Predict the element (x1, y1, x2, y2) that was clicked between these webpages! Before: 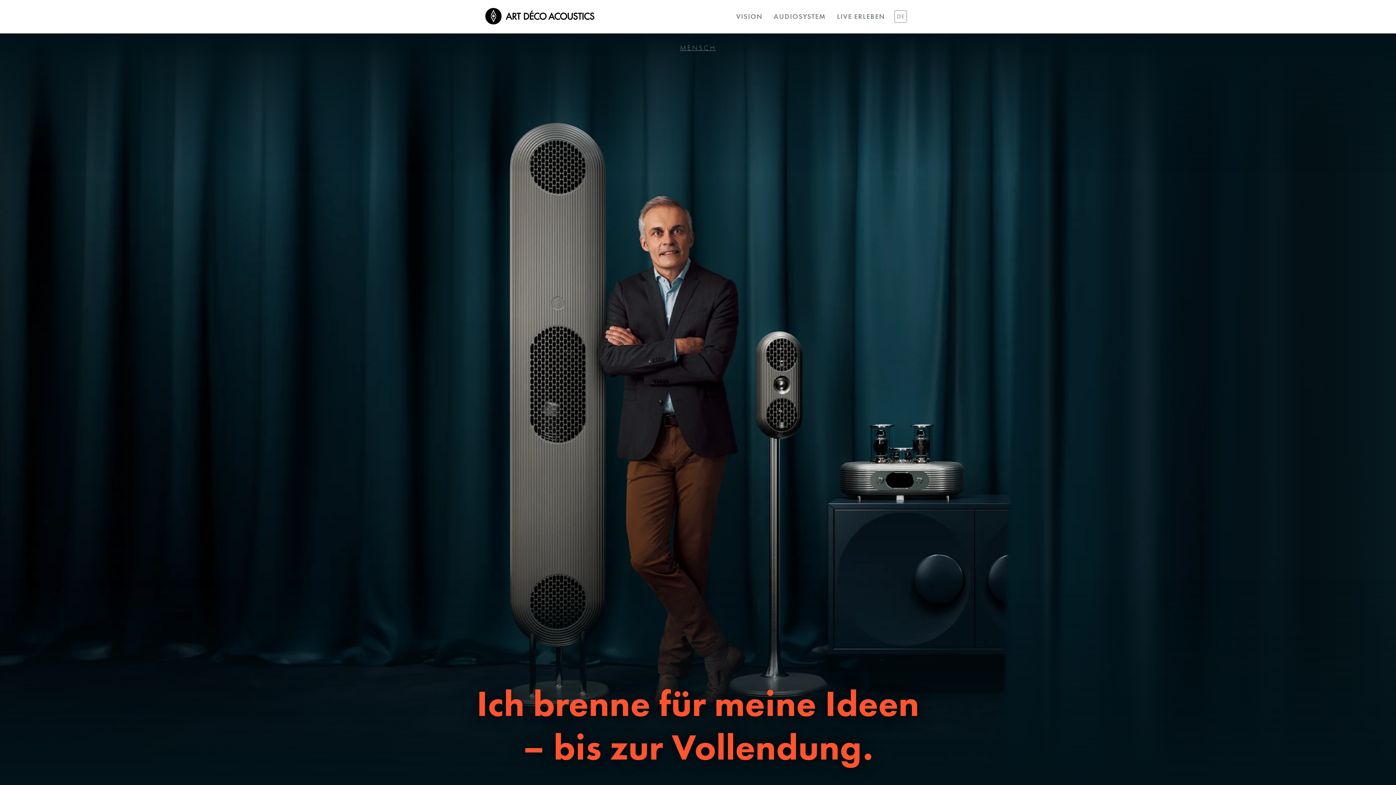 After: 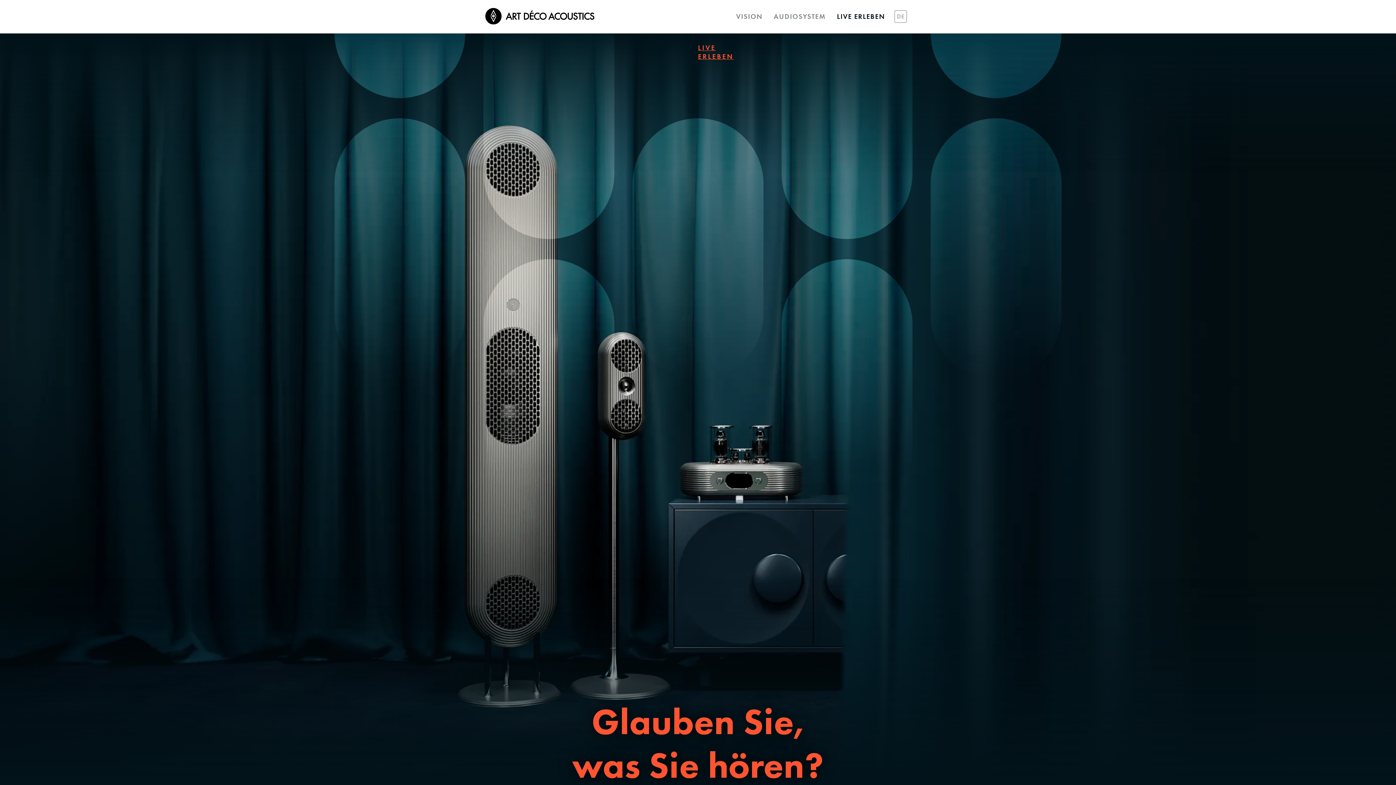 Action: label: LIVE ERLEBEN bbox: (831, 0, 890, 33)